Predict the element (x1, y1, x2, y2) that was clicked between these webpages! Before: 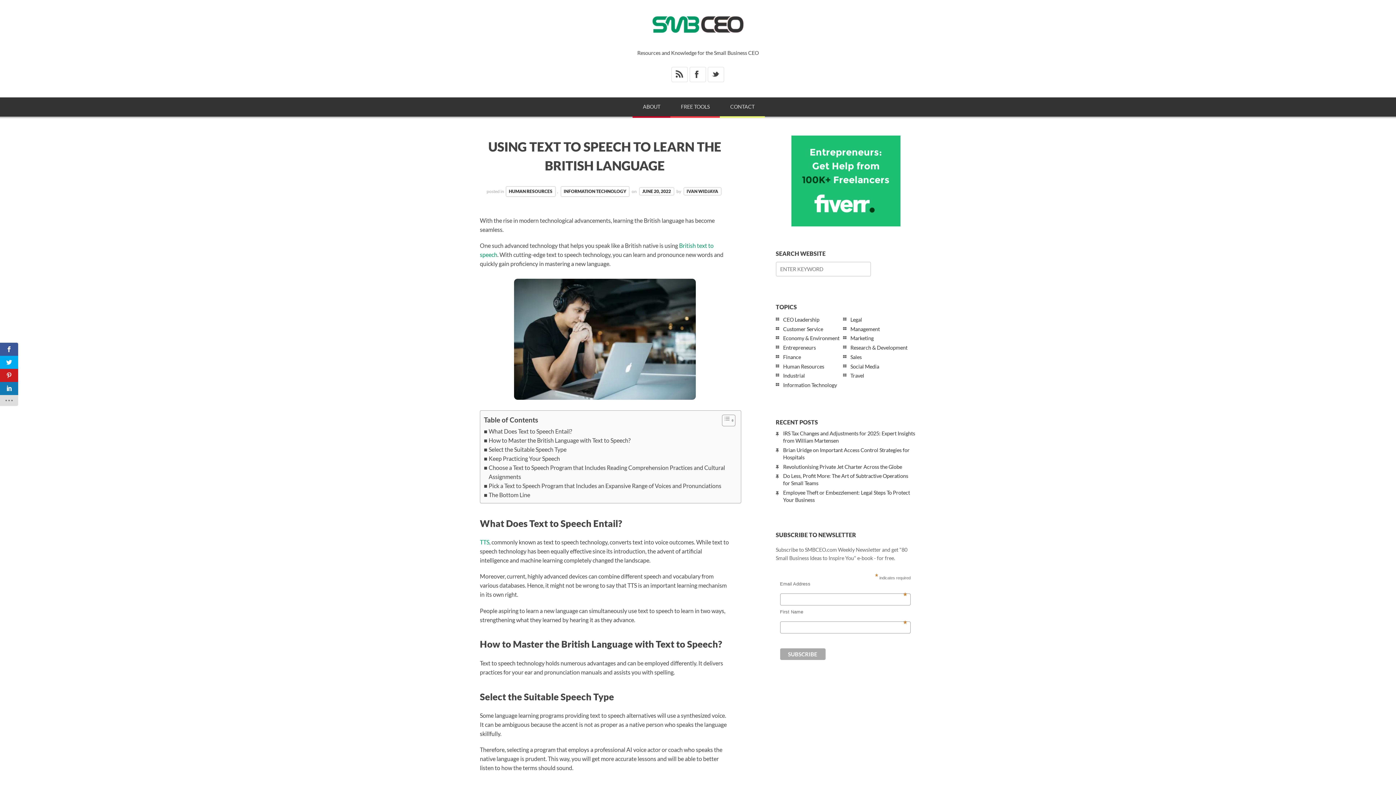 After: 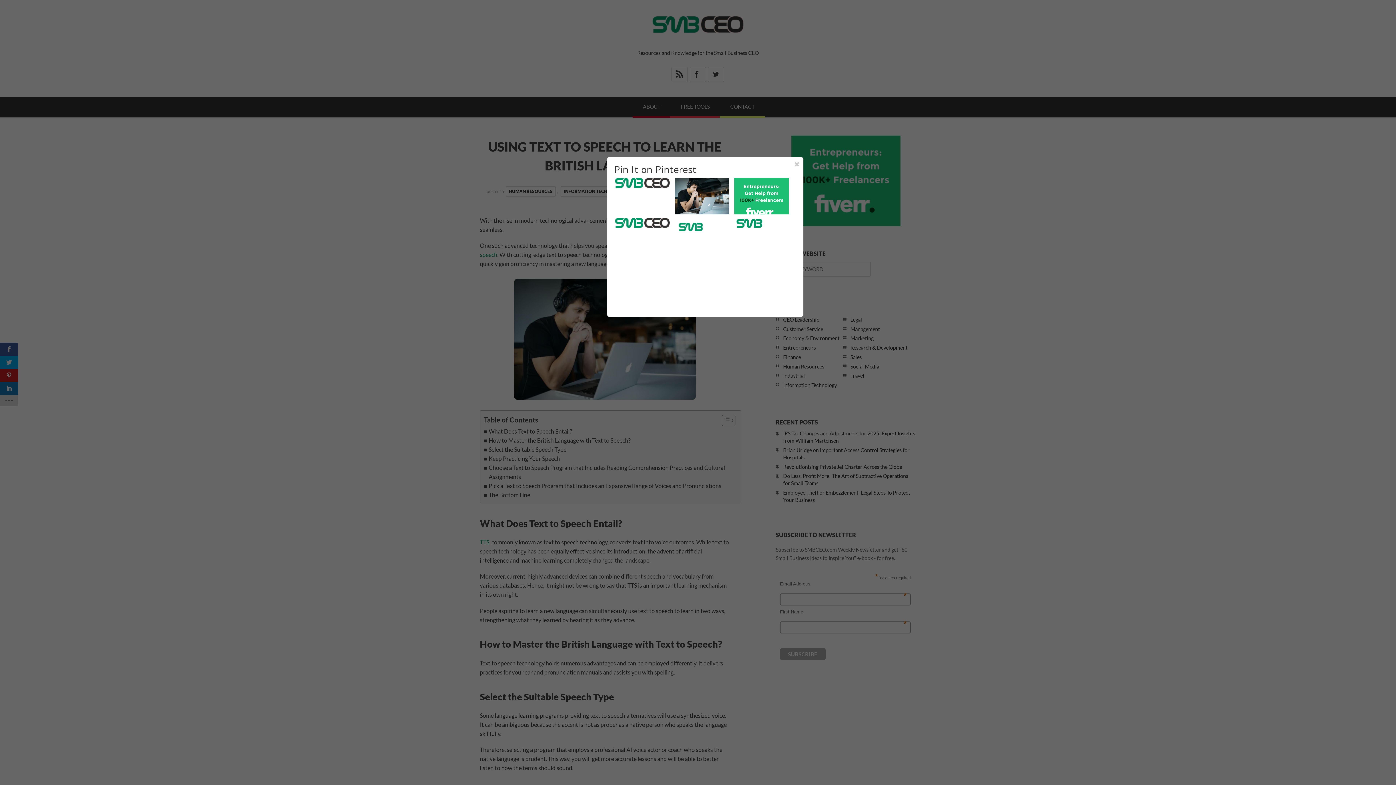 Action: bbox: (0, 369, 18, 382)